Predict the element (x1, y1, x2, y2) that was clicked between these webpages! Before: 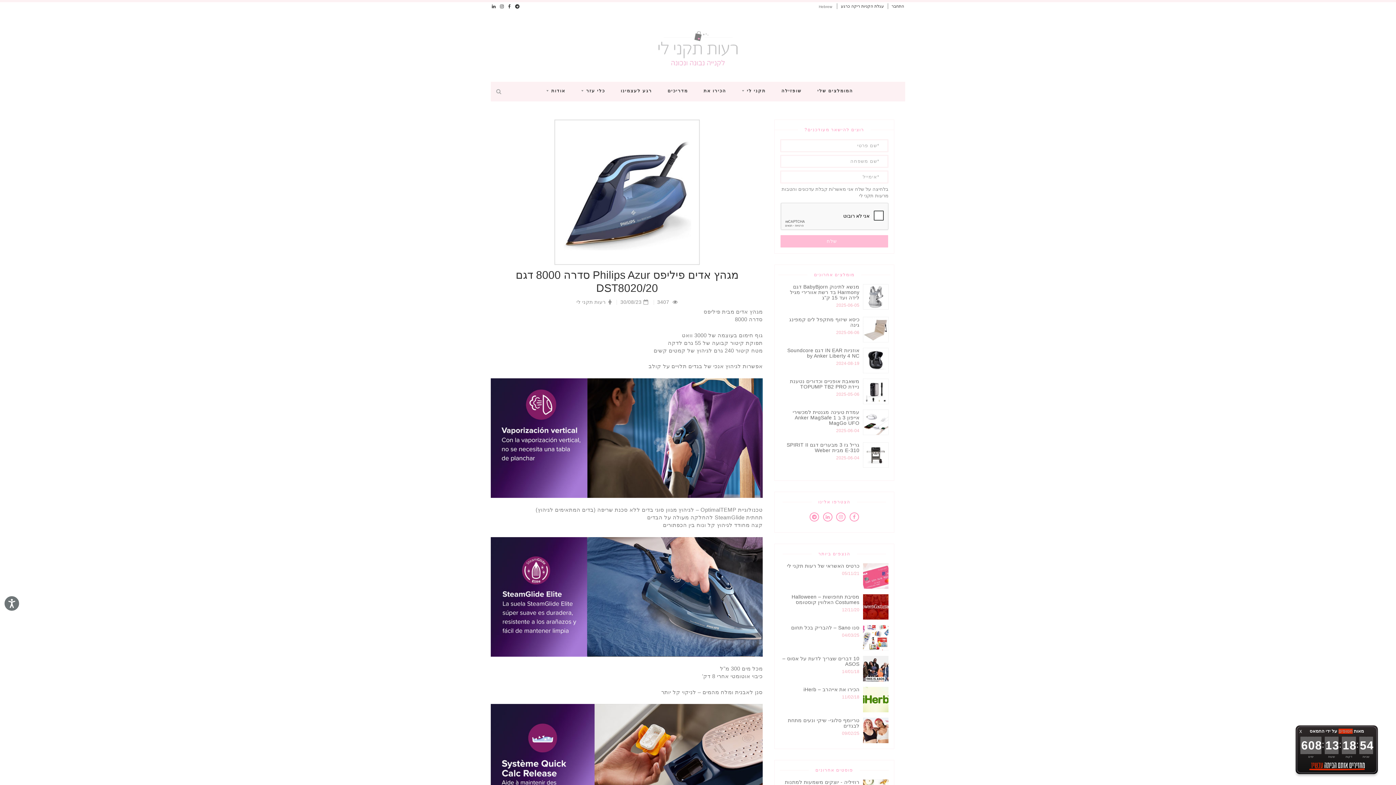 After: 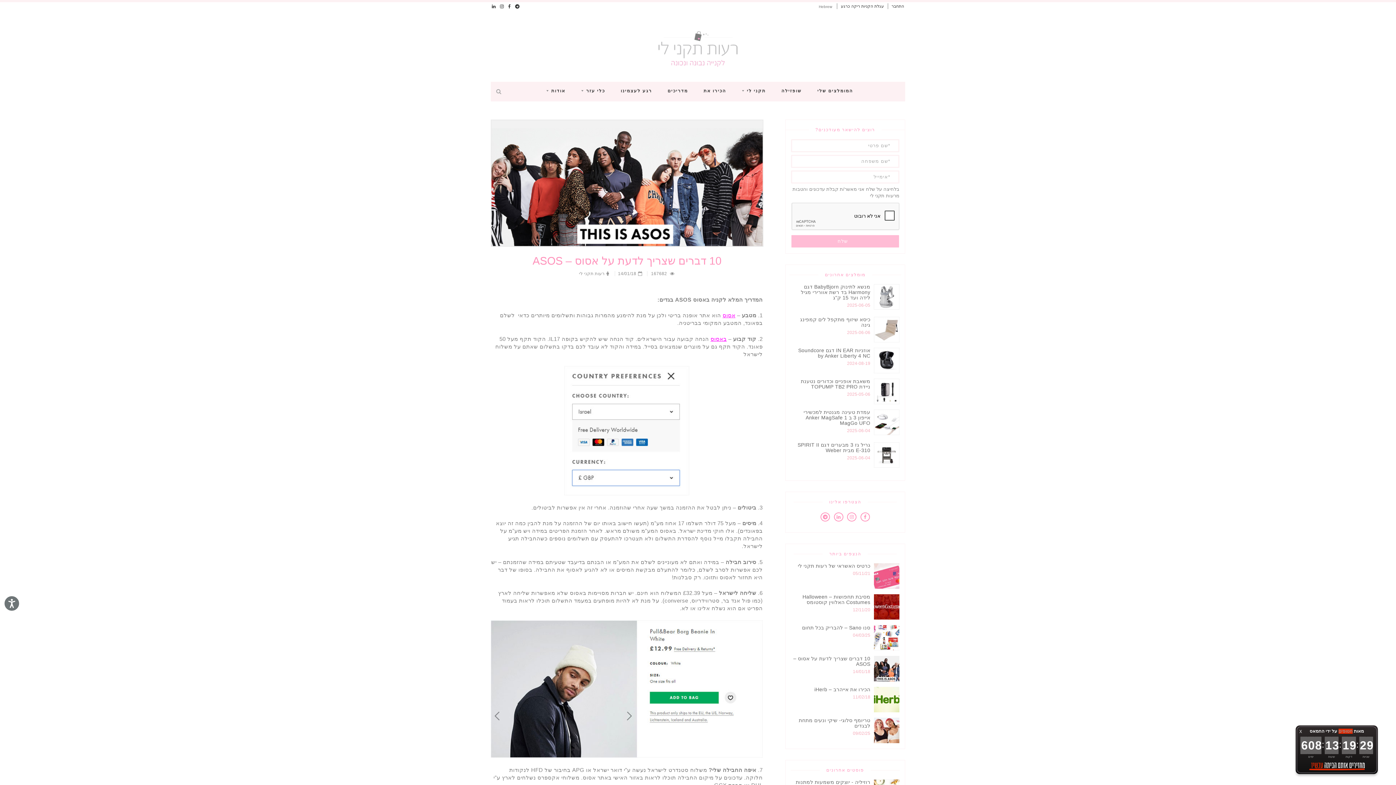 Action: bbox: (782, 652, 859, 670) label: 10 דברים שצריך לדעת על אסוס – ASOS